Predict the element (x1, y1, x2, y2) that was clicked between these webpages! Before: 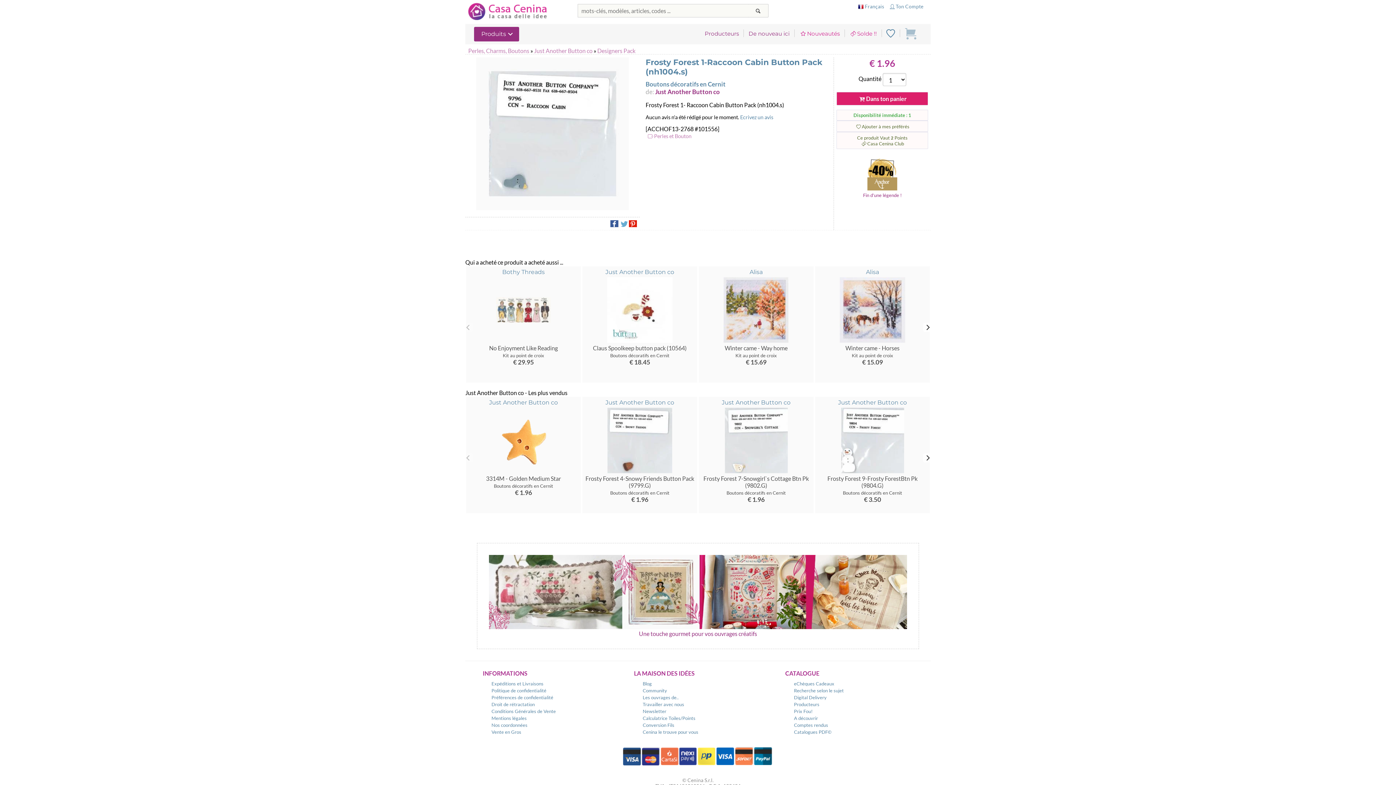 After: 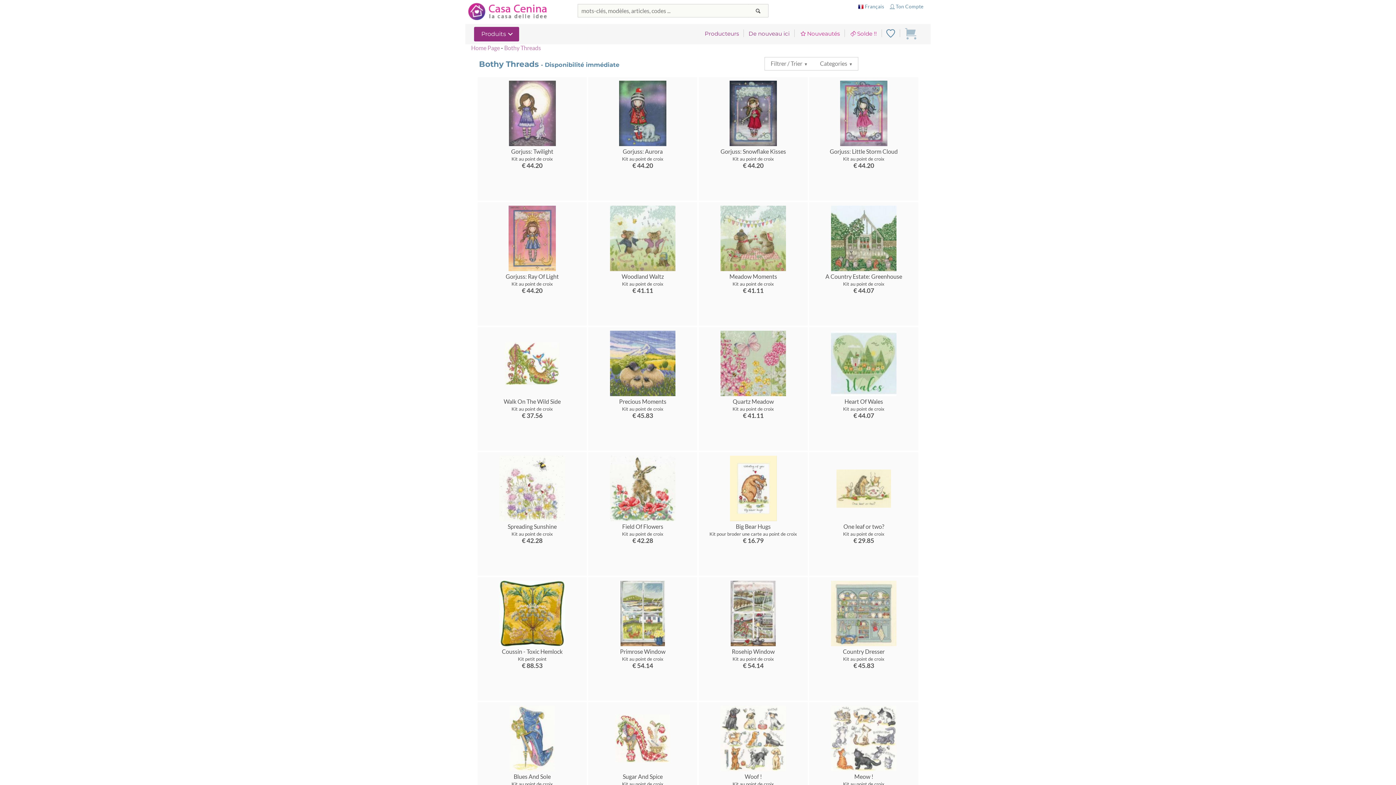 Action: label: Bothy Threads bbox: (502, 268, 544, 275)